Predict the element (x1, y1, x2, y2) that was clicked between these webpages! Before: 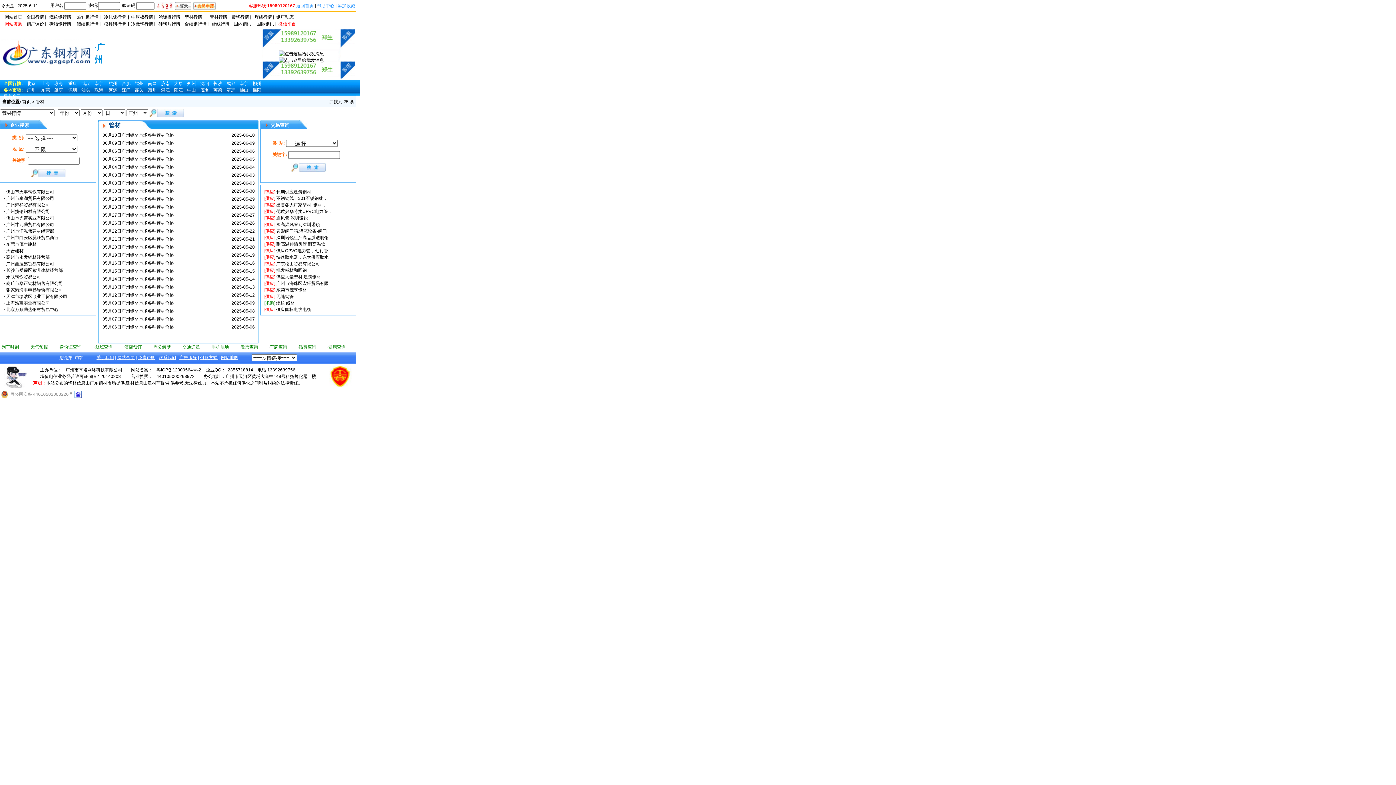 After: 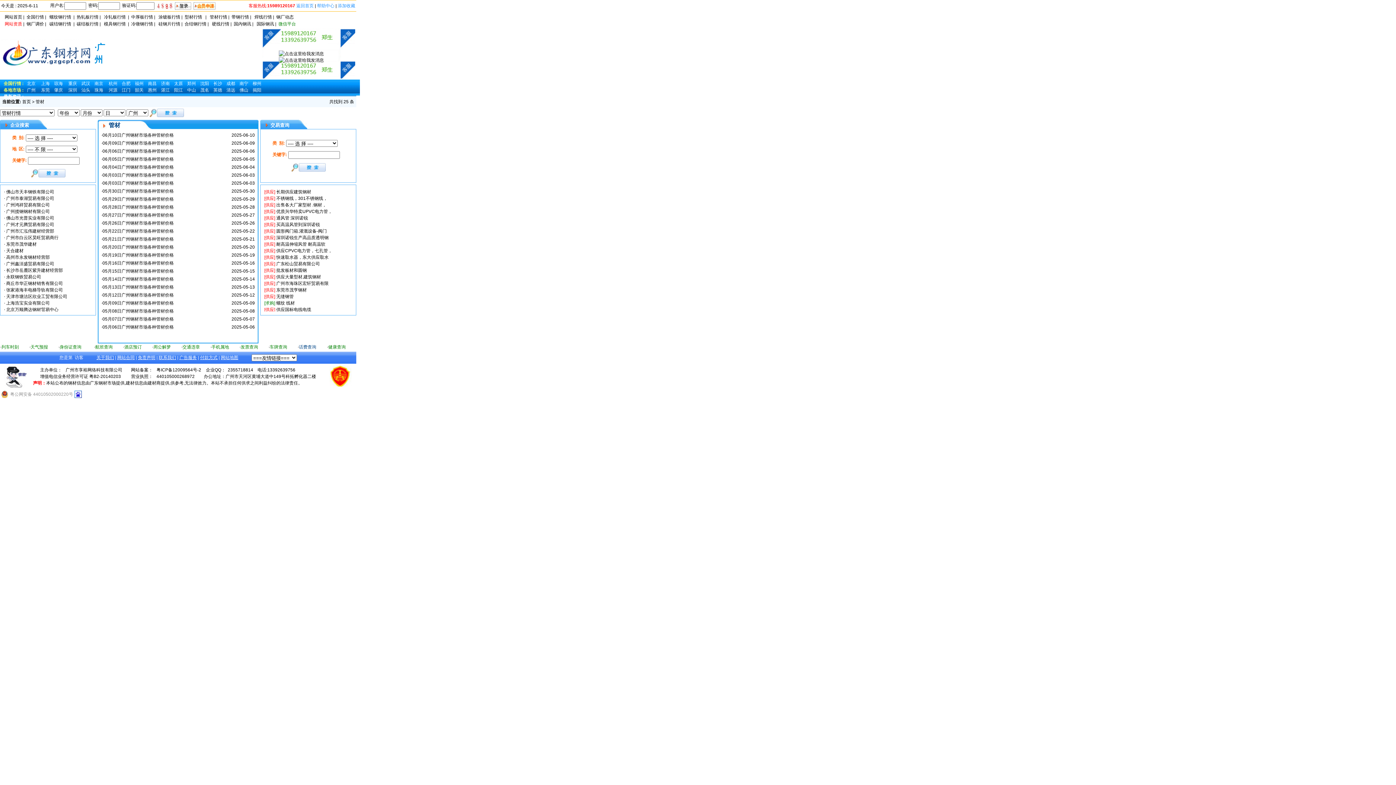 Action: bbox: (298, 344, 316, 349) label: 话费查询